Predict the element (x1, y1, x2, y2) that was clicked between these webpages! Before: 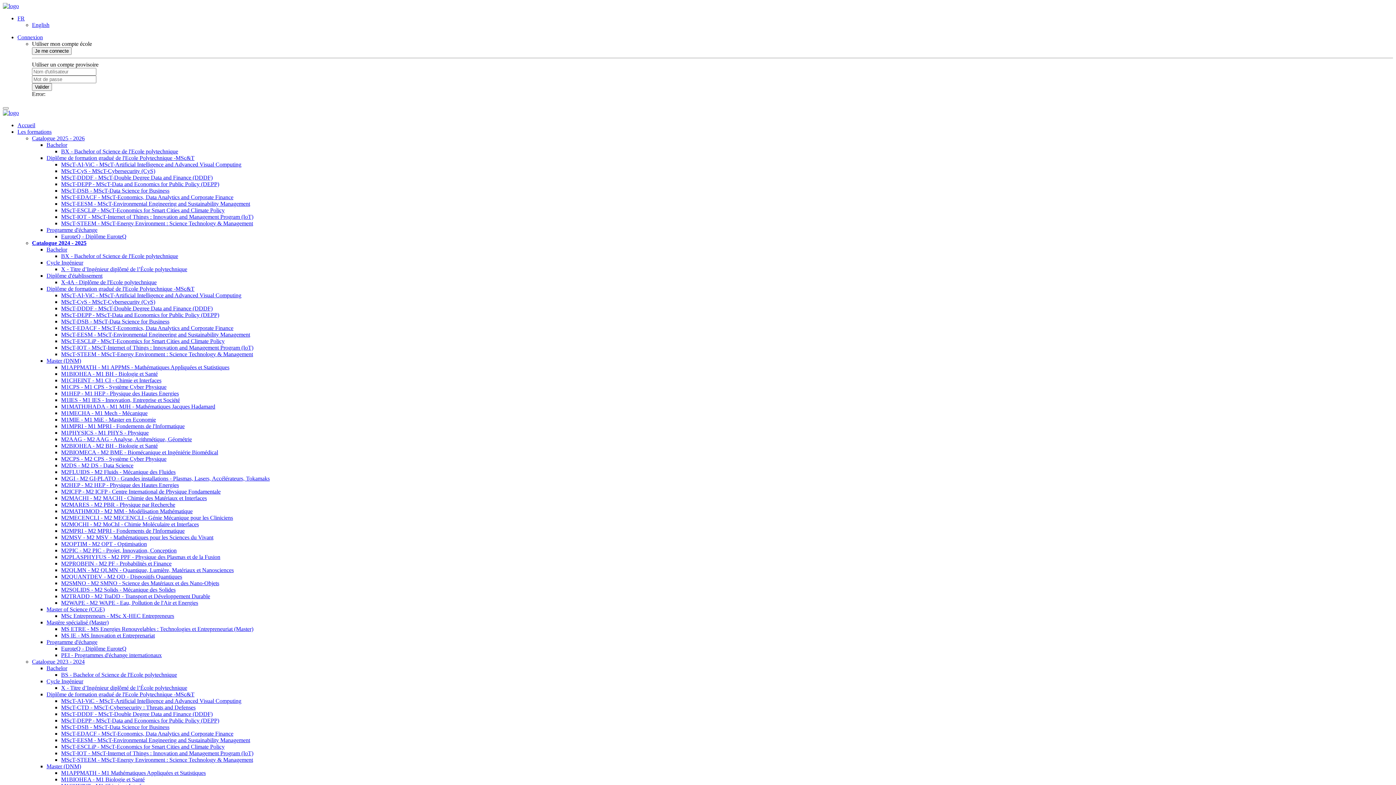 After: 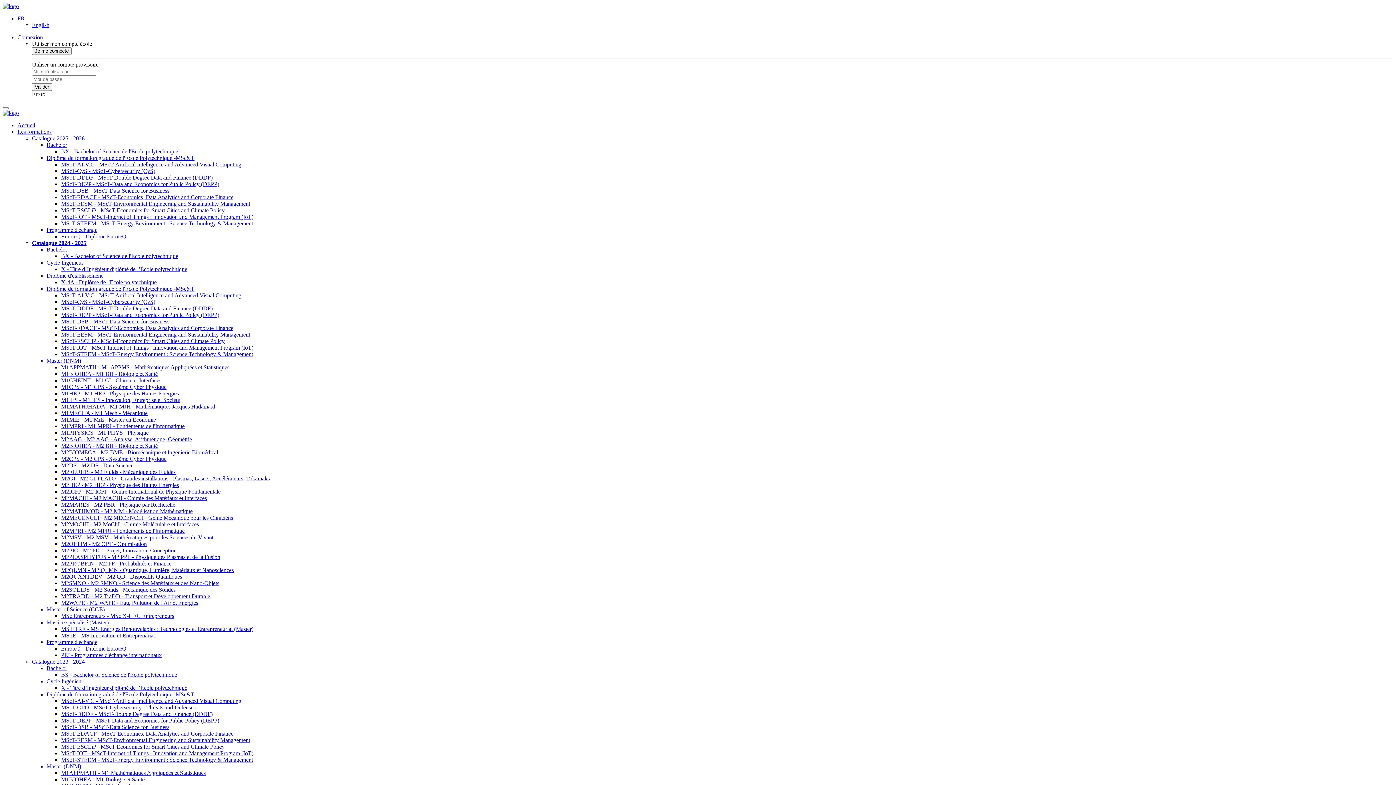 Action: label: M1CHEINT - M1 CI - Chimie et Interfaces bbox: (61, 377, 161, 383)